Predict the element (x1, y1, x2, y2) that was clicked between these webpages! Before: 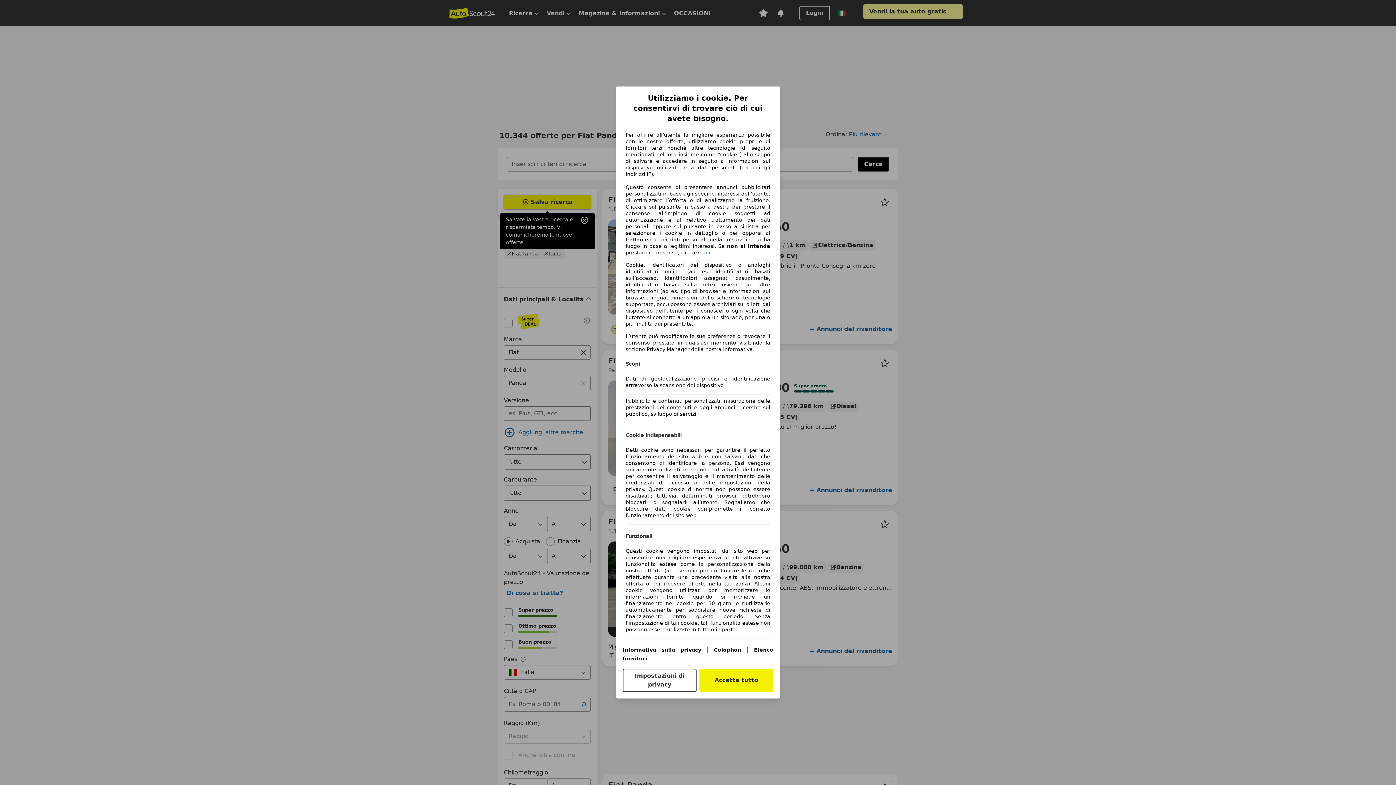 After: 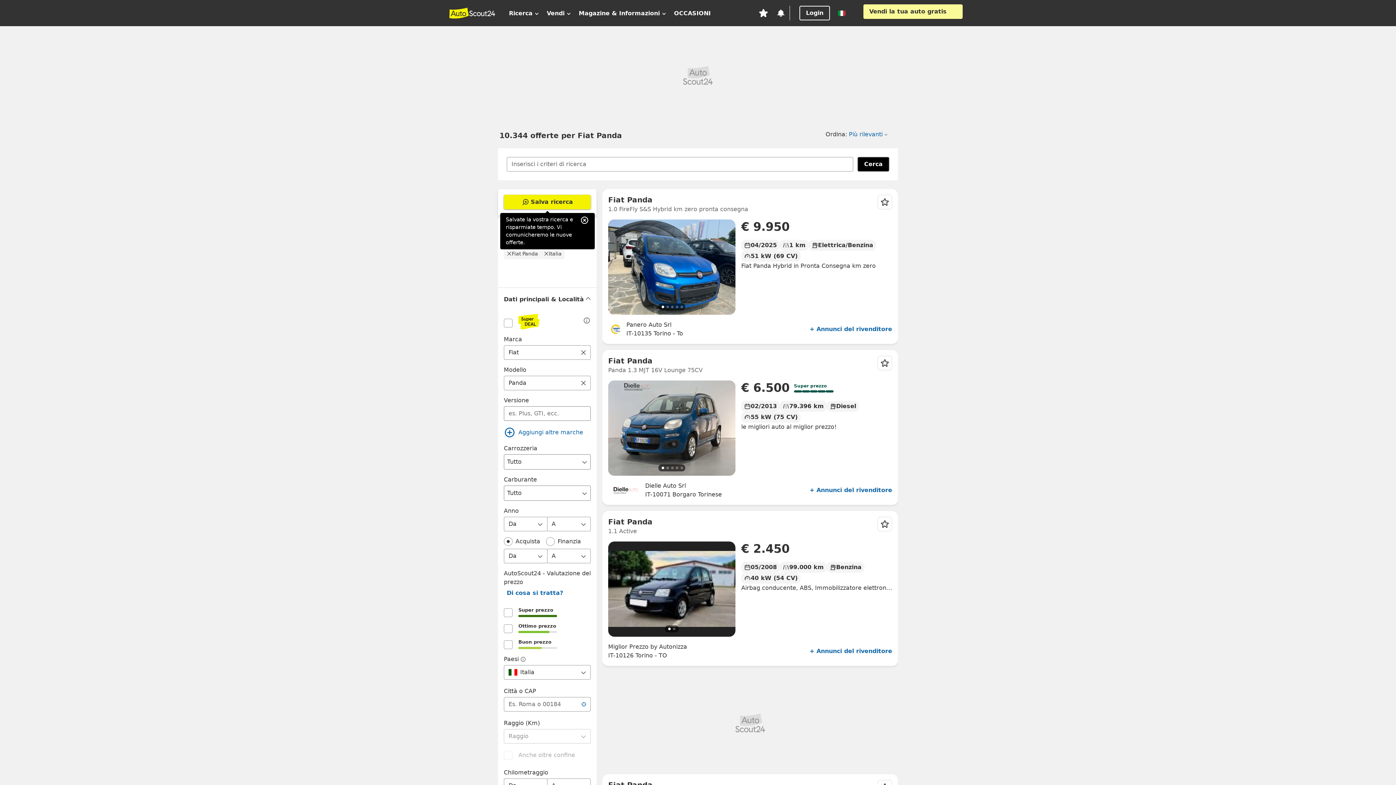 Action: bbox: (699, 669, 773, 692) label: Accetta tutto